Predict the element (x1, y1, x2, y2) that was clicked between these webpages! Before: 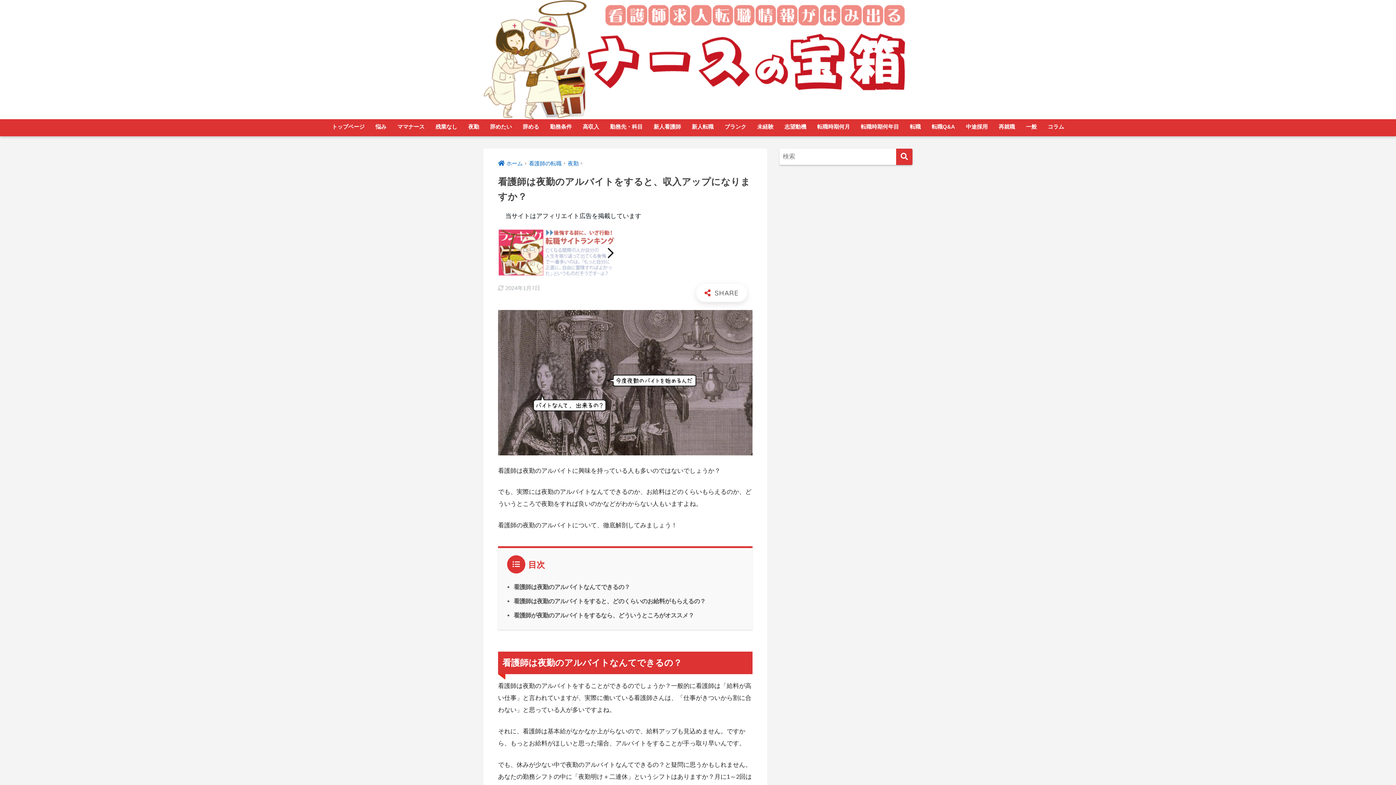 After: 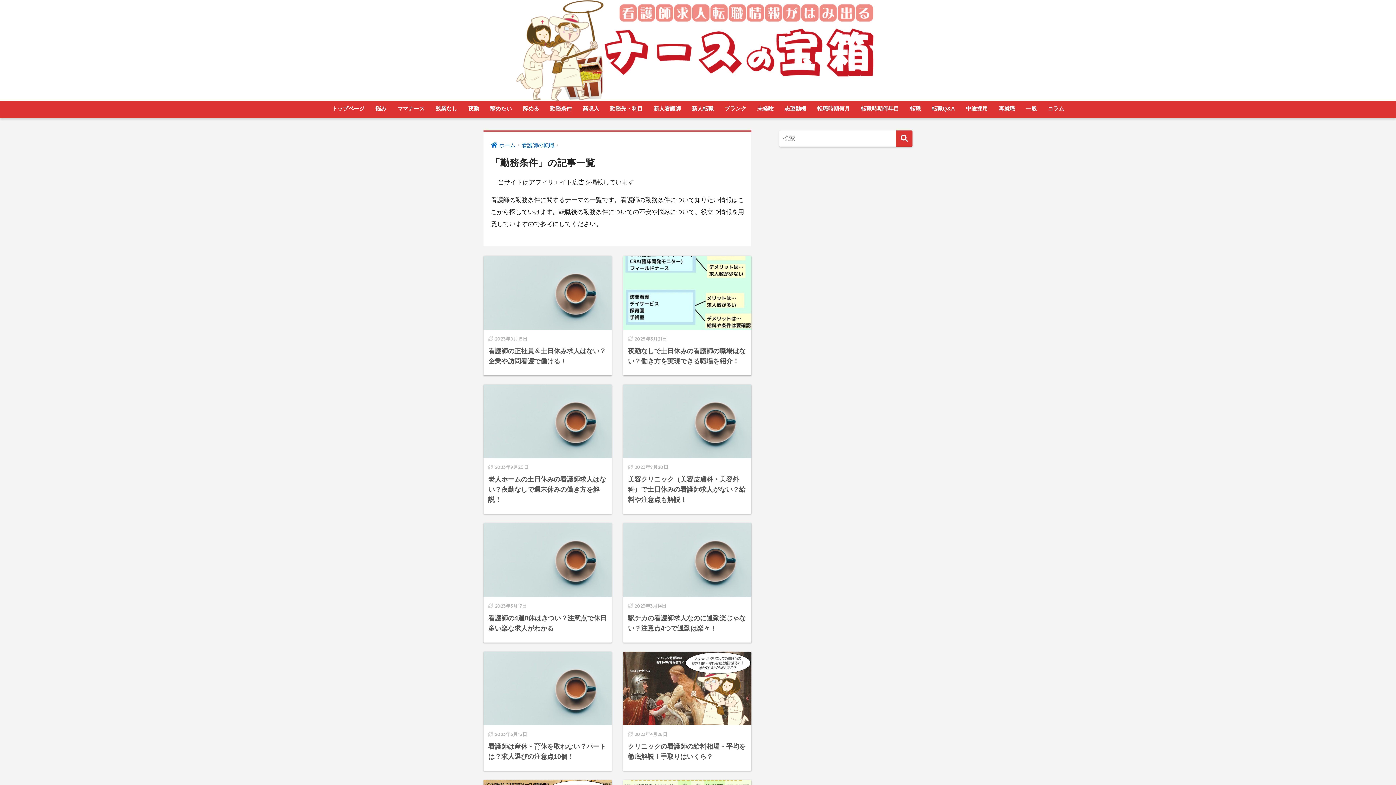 Action: bbox: (544, 119, 577, 136) label: 勤務条件